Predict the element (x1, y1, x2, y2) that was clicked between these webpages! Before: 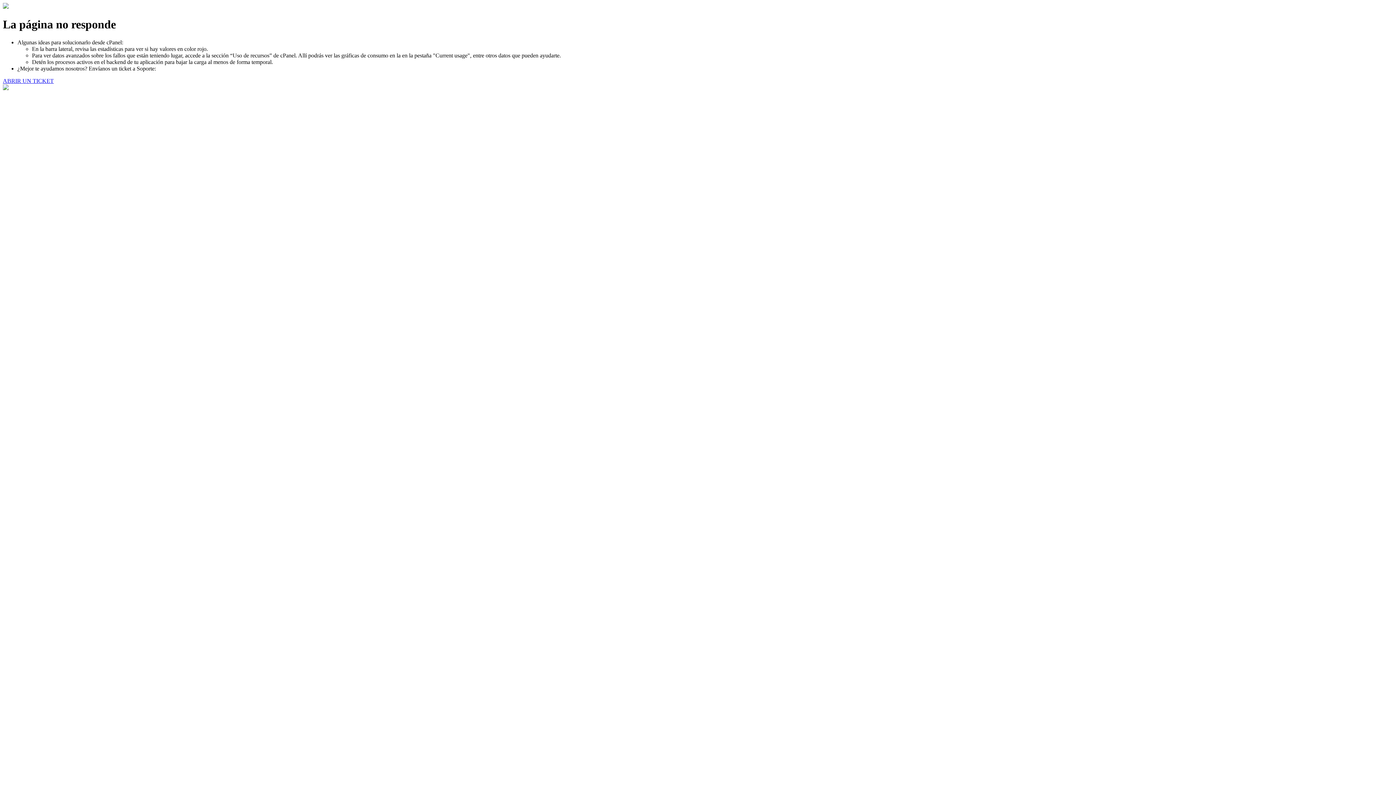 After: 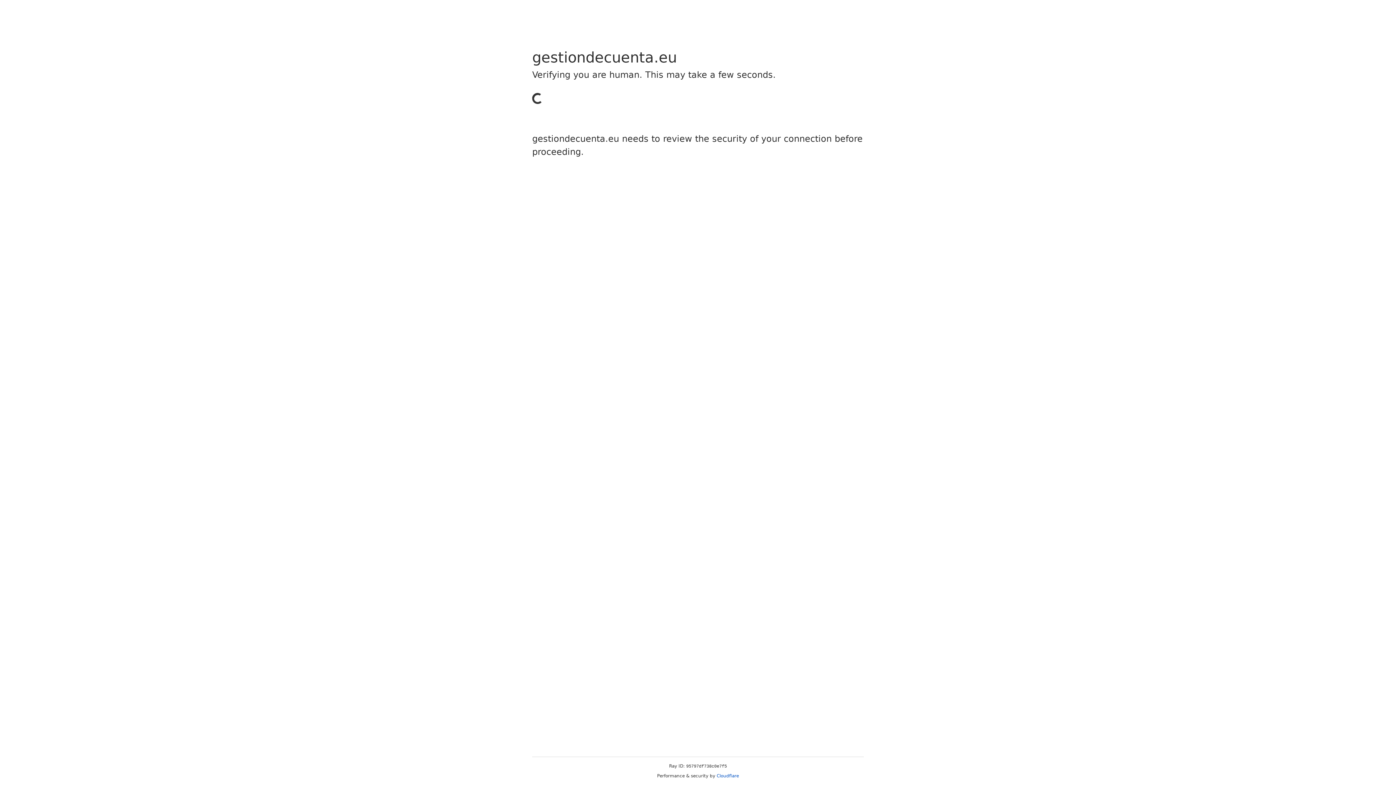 Action: label: ABRIR UN TICKET bbox: (2, 77, 53, 83)